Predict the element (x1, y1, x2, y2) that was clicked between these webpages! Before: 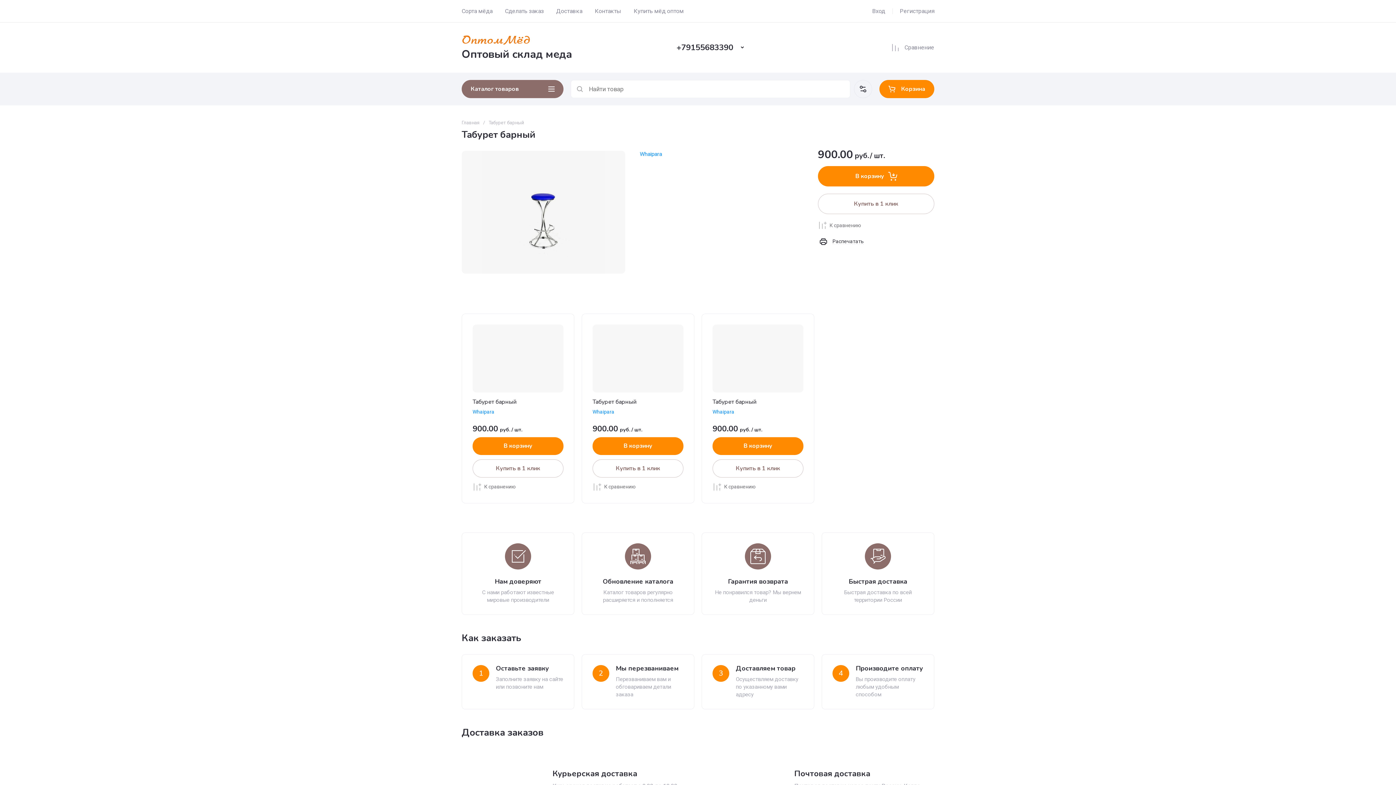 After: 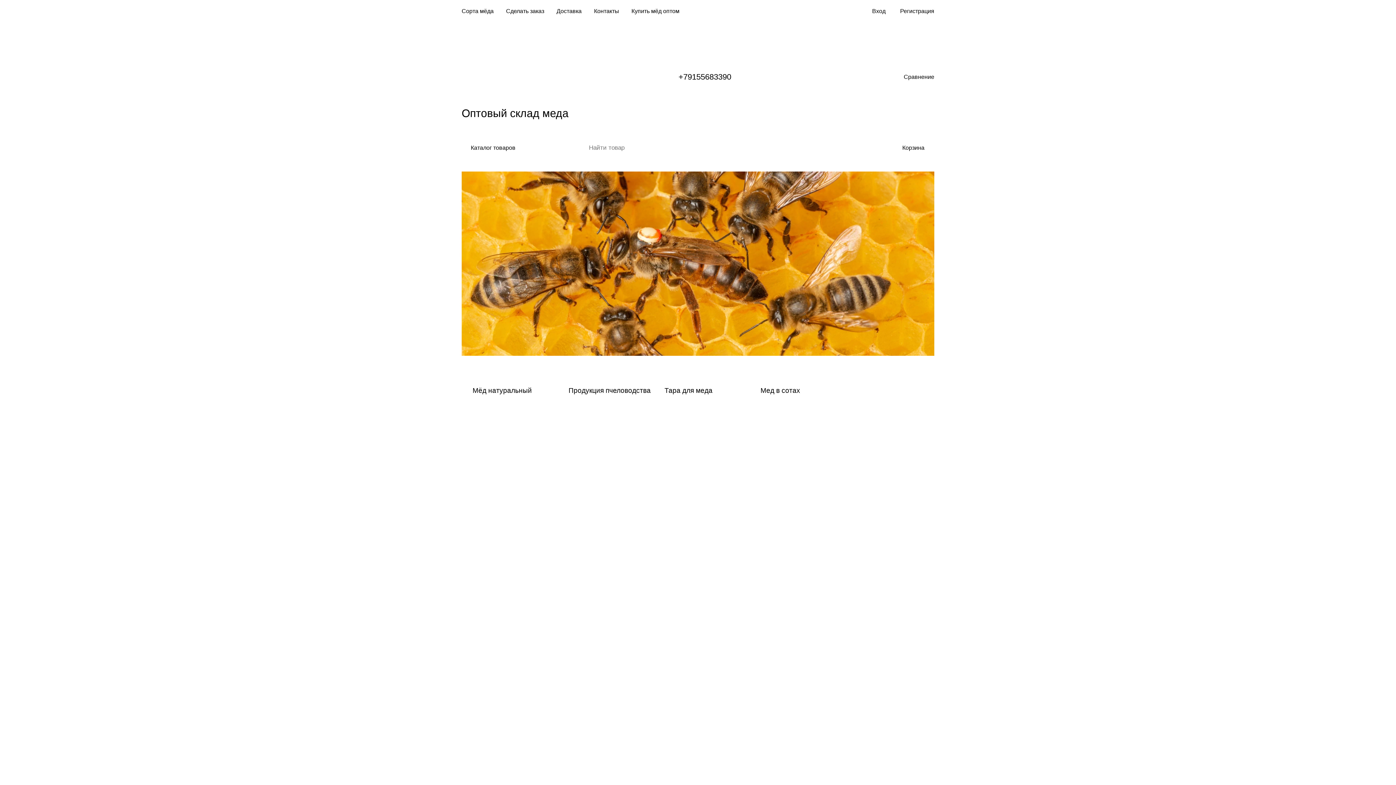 Action: bbox: (461, 120, 479, 126) label: Главная